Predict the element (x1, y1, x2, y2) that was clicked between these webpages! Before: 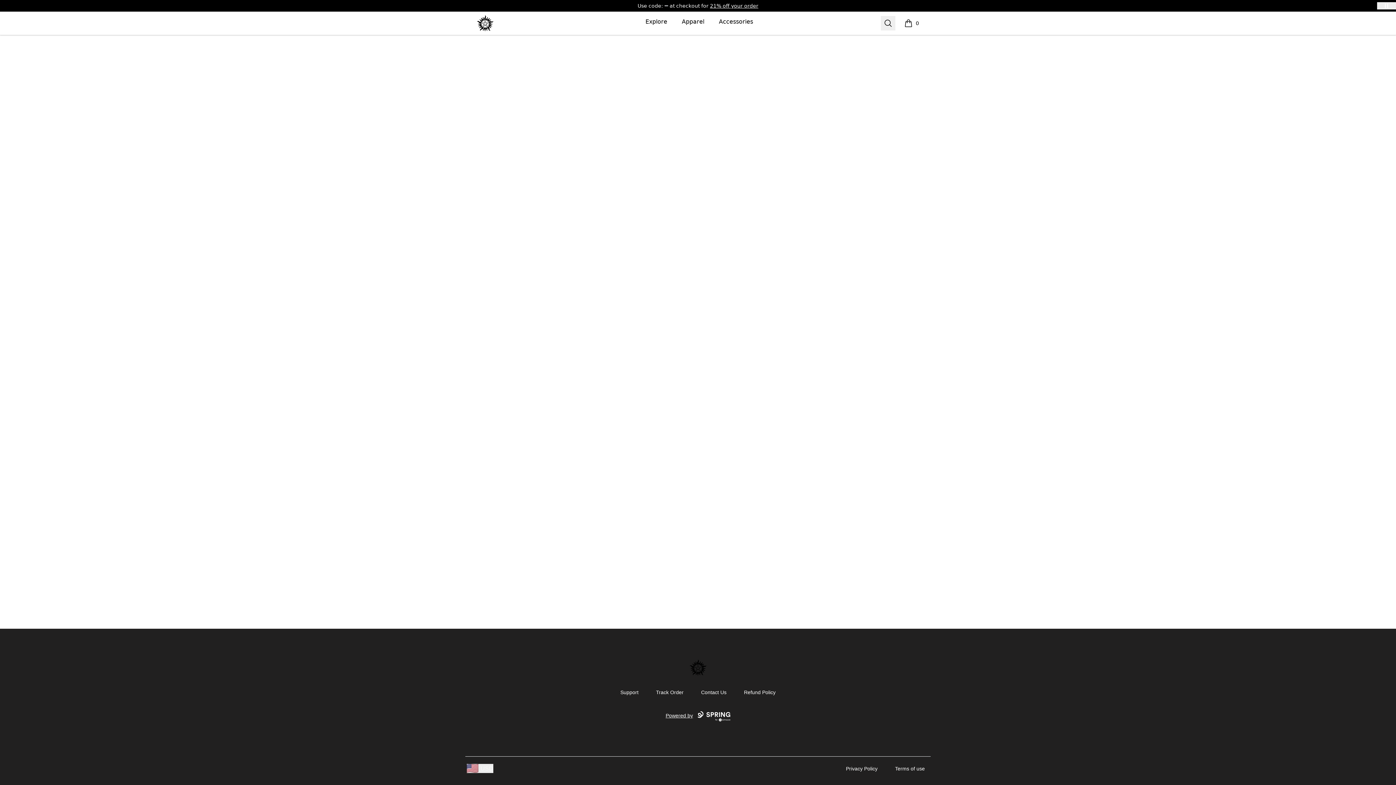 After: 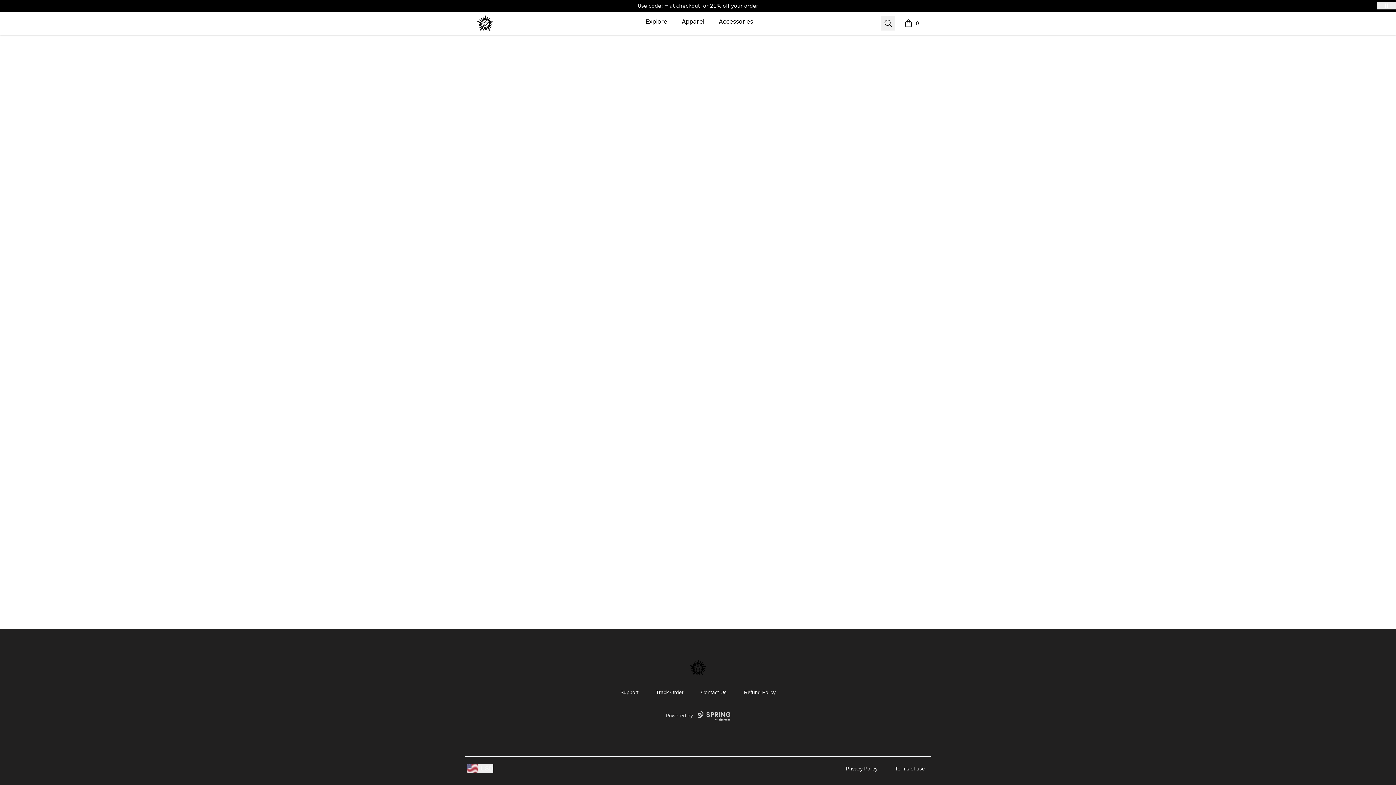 Action: label: Powered by bbox: (665, 711, 730, 721)